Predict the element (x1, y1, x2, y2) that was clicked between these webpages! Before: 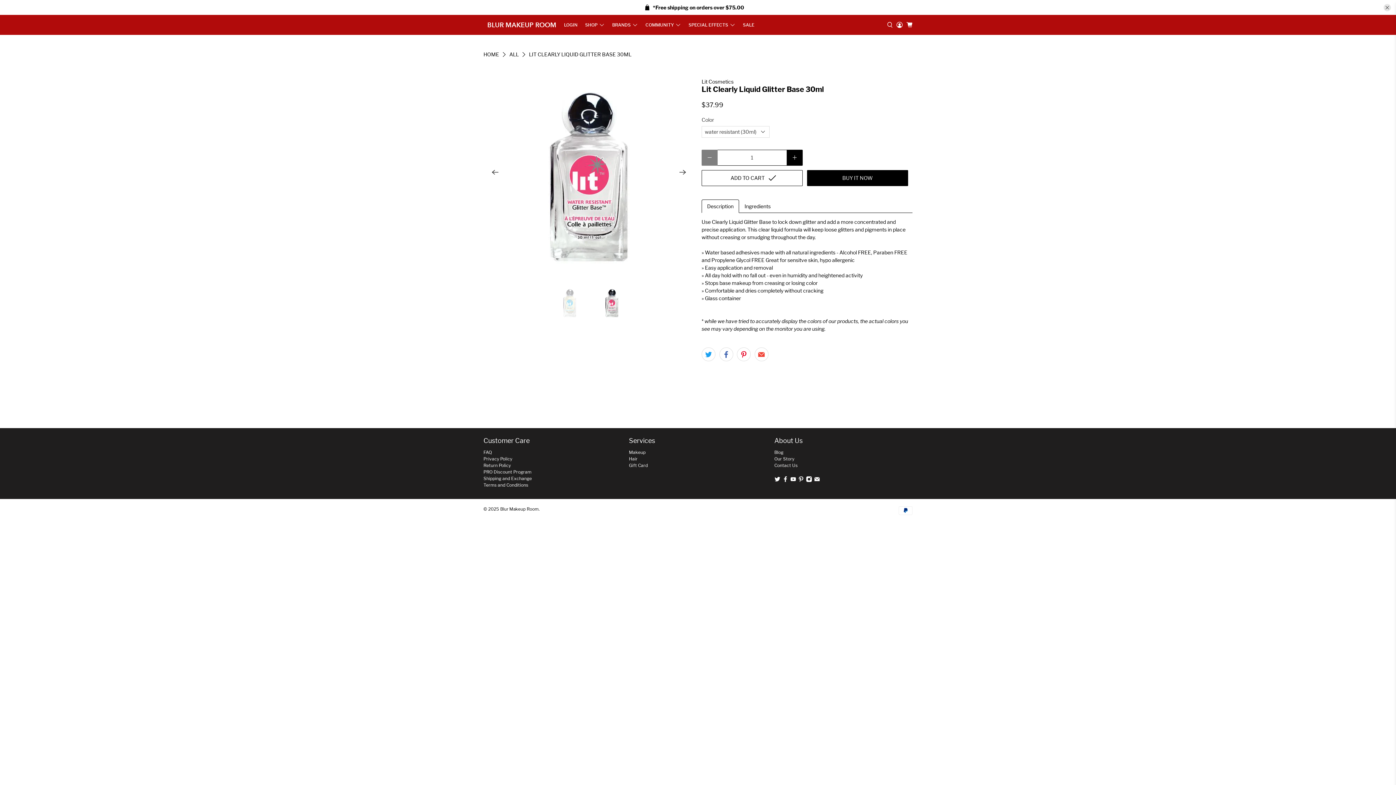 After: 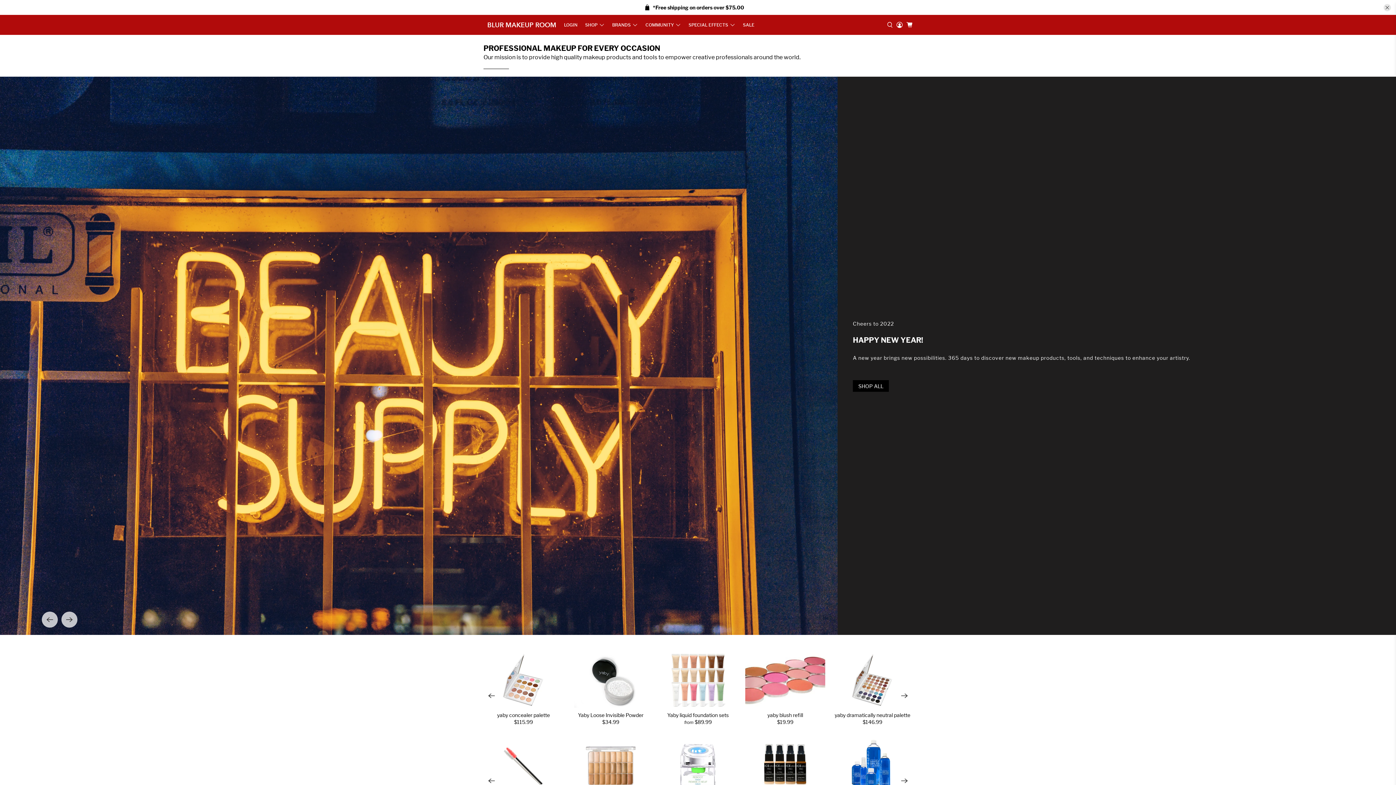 Action: bbox: (500, 506, 538, 511) label: Blur Makeup Room